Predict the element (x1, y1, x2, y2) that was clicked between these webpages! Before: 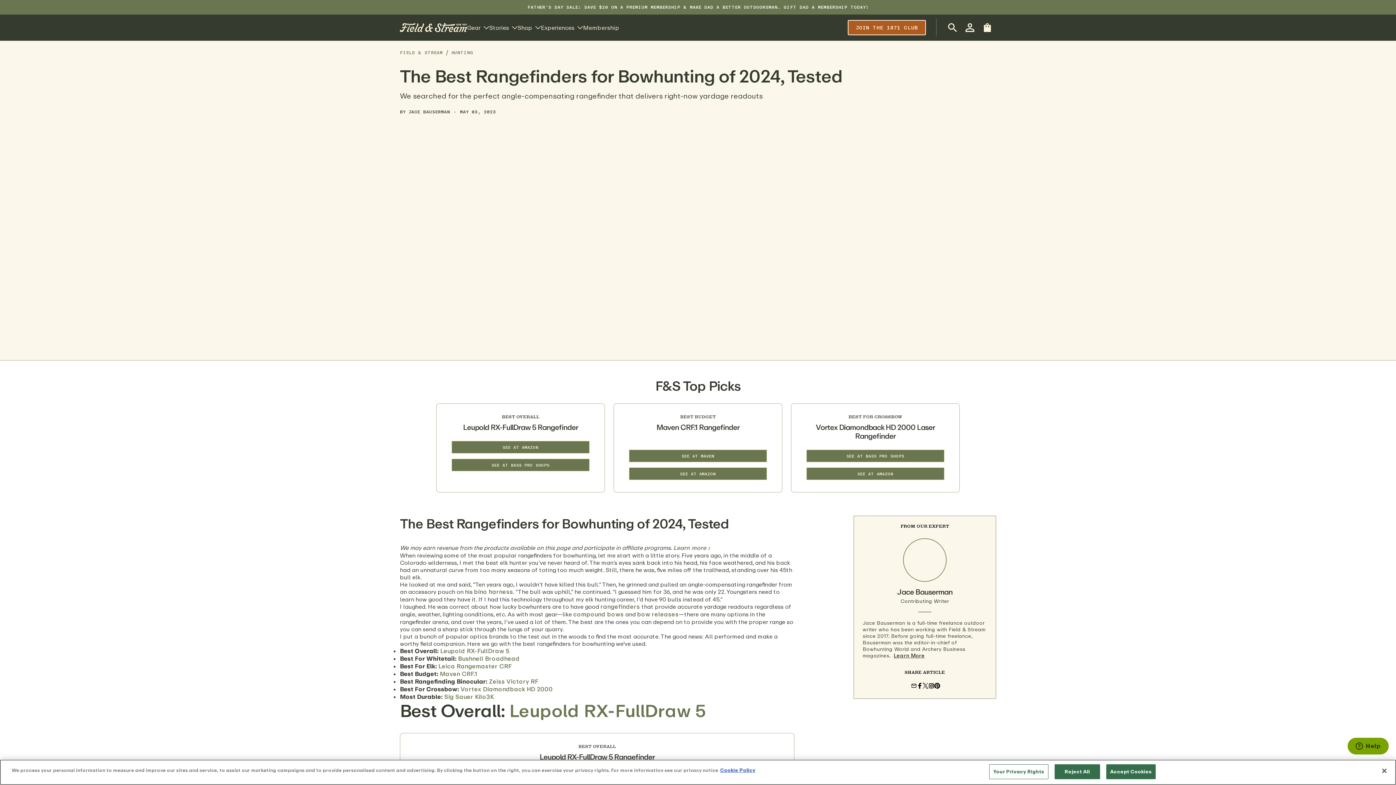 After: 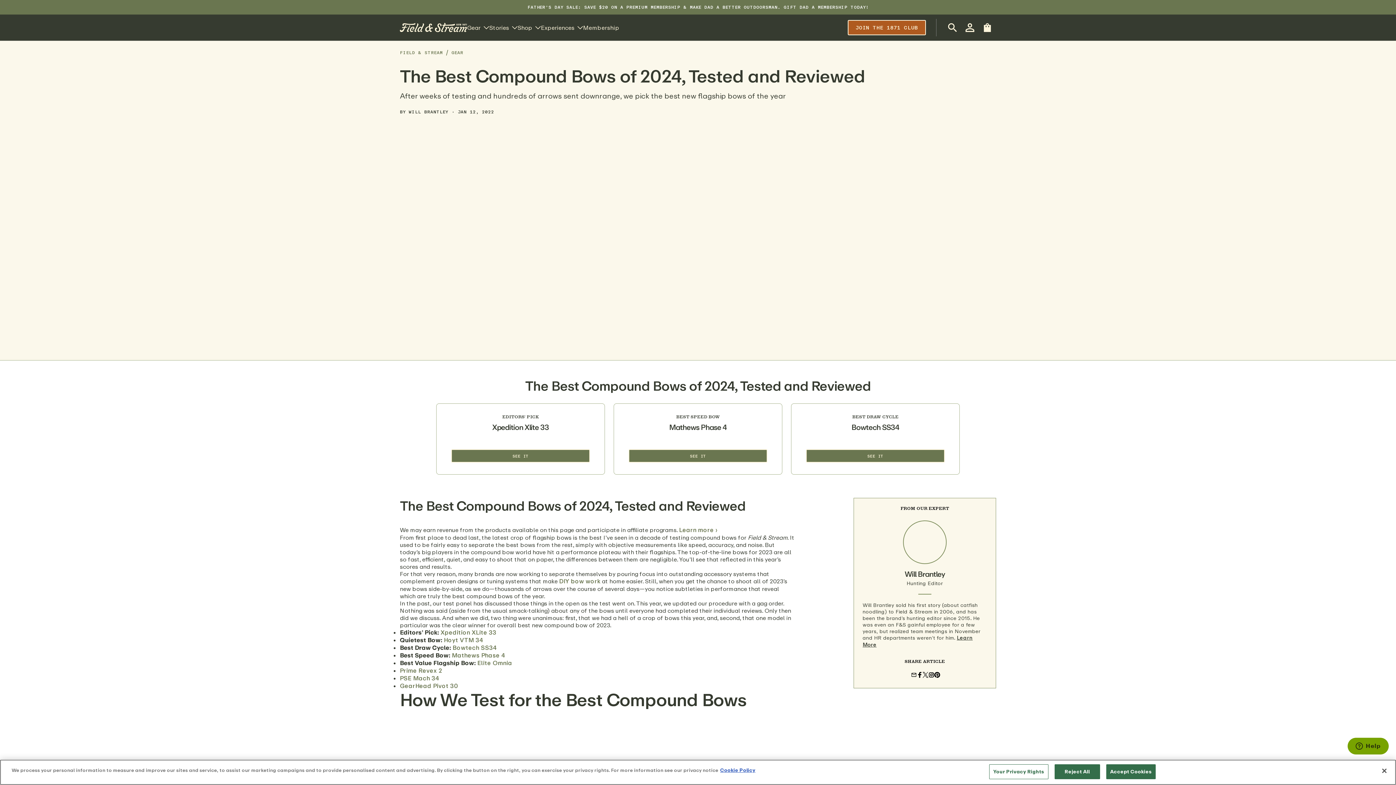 Action: bbox: (573, 609, 623, 619) label: compound bows